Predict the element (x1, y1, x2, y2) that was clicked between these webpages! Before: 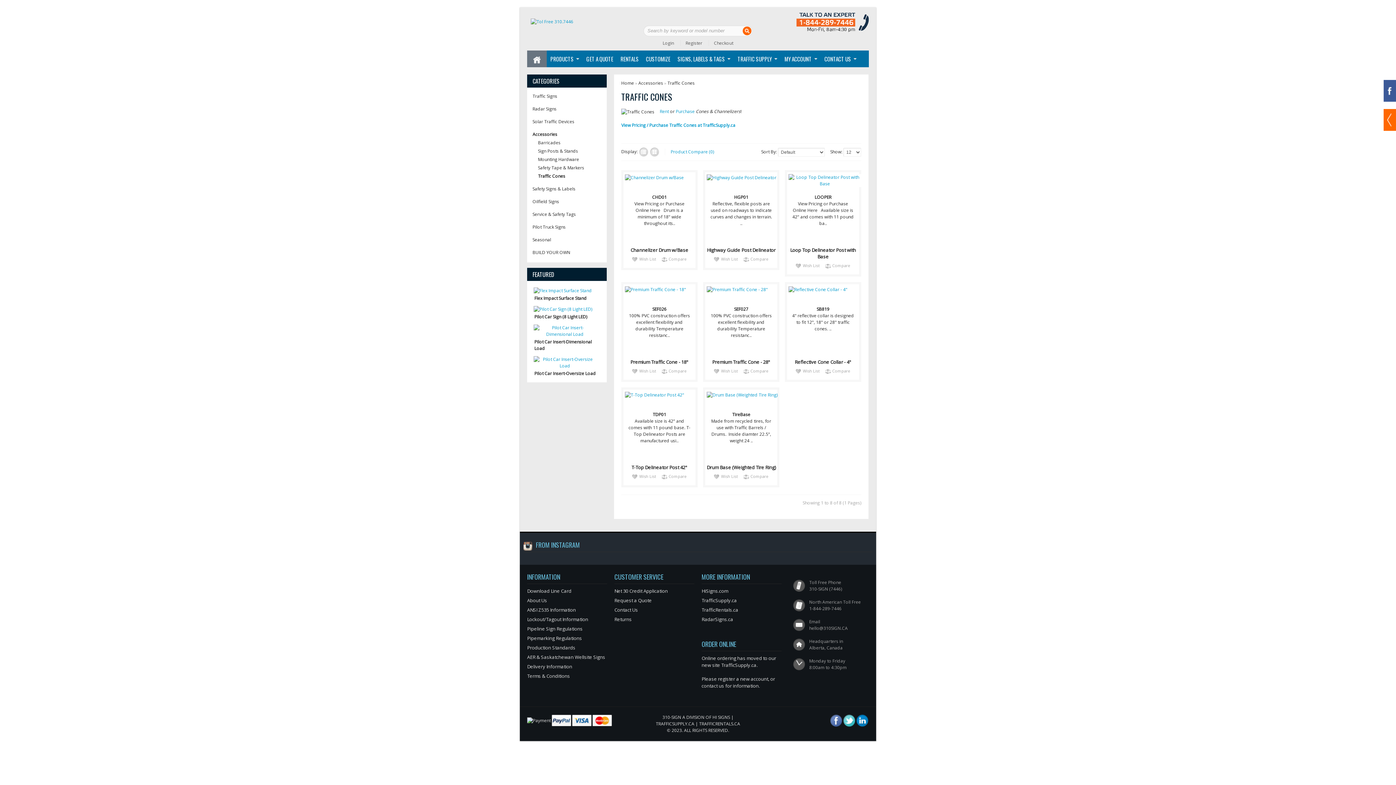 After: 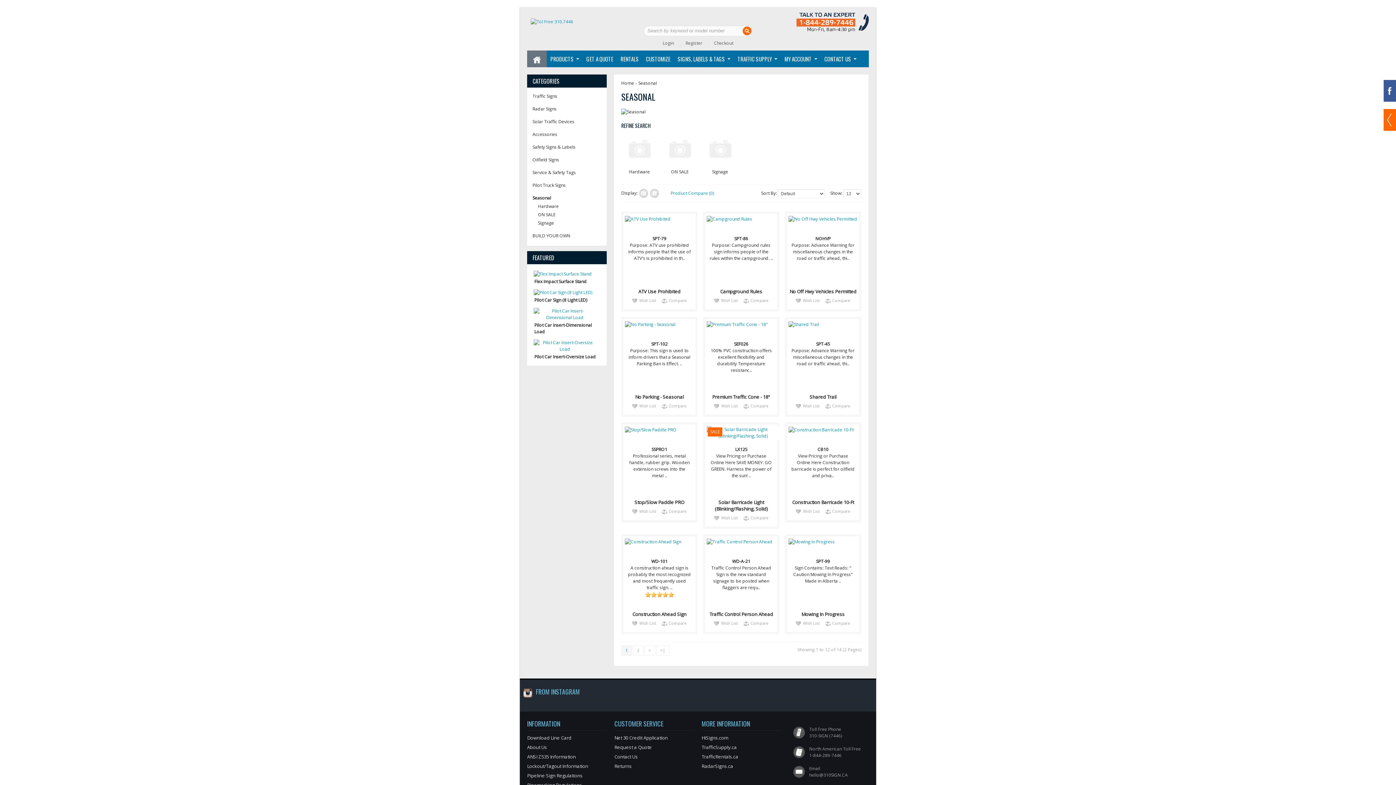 Action: bbox: (532, 236, 551, 242) label: Seasonal